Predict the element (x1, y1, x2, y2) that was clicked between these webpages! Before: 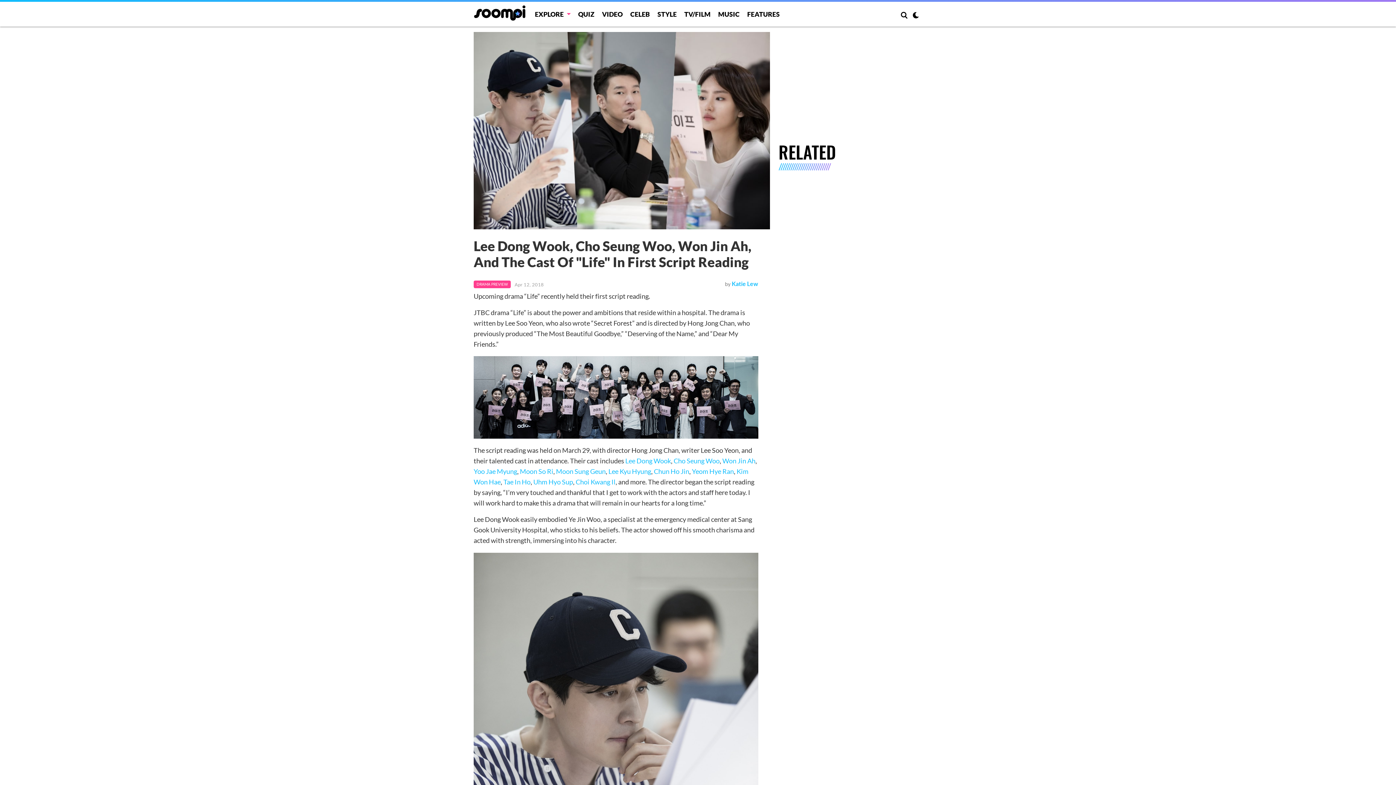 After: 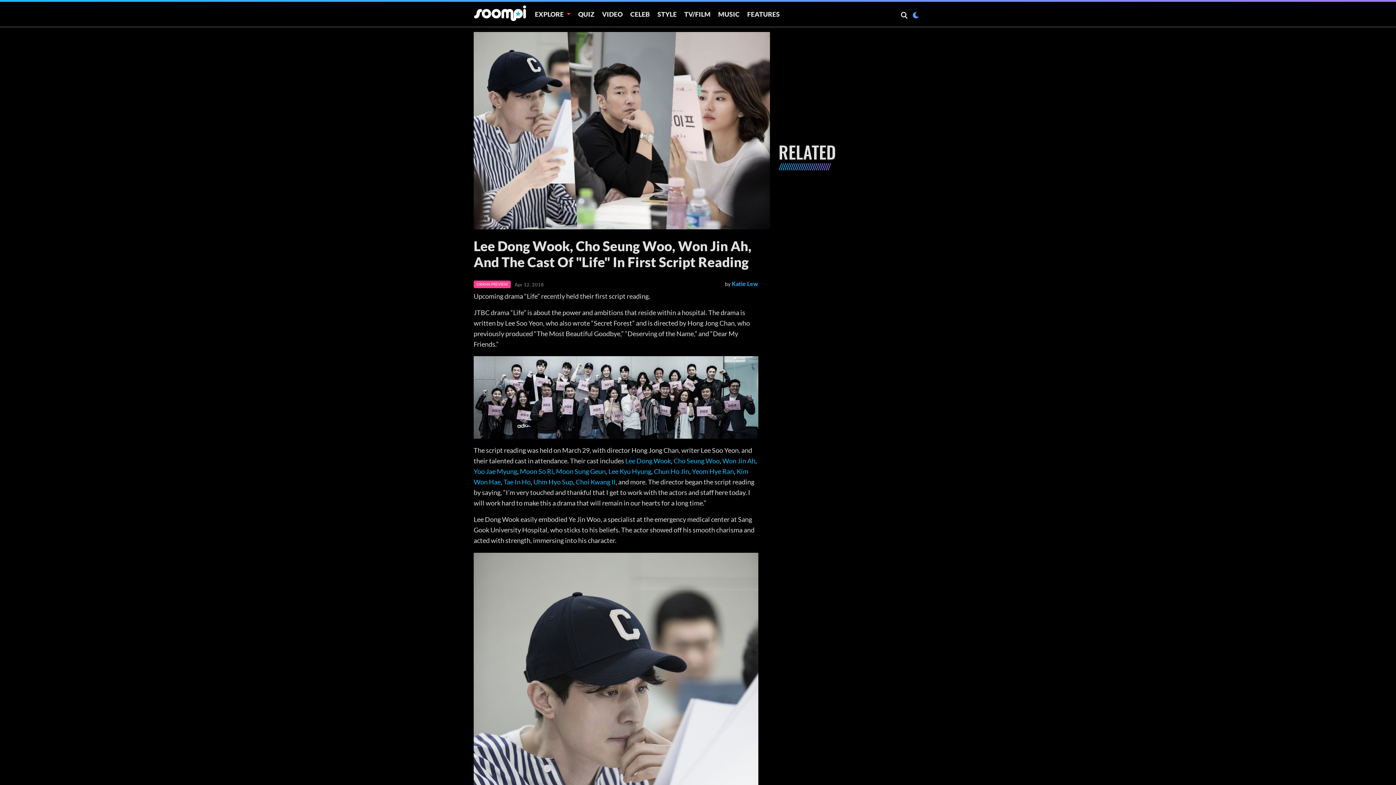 Action: bbox: (911, 10, 920, 21)